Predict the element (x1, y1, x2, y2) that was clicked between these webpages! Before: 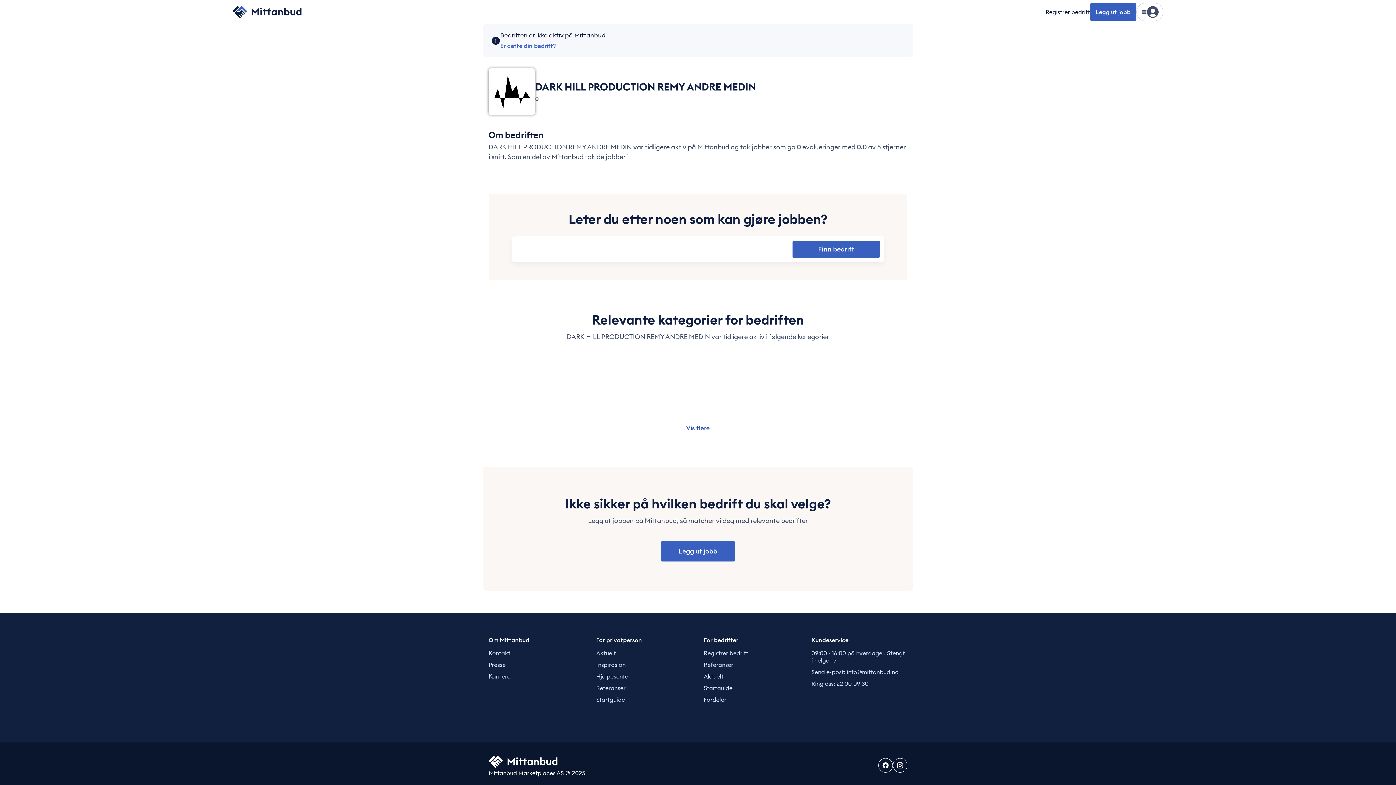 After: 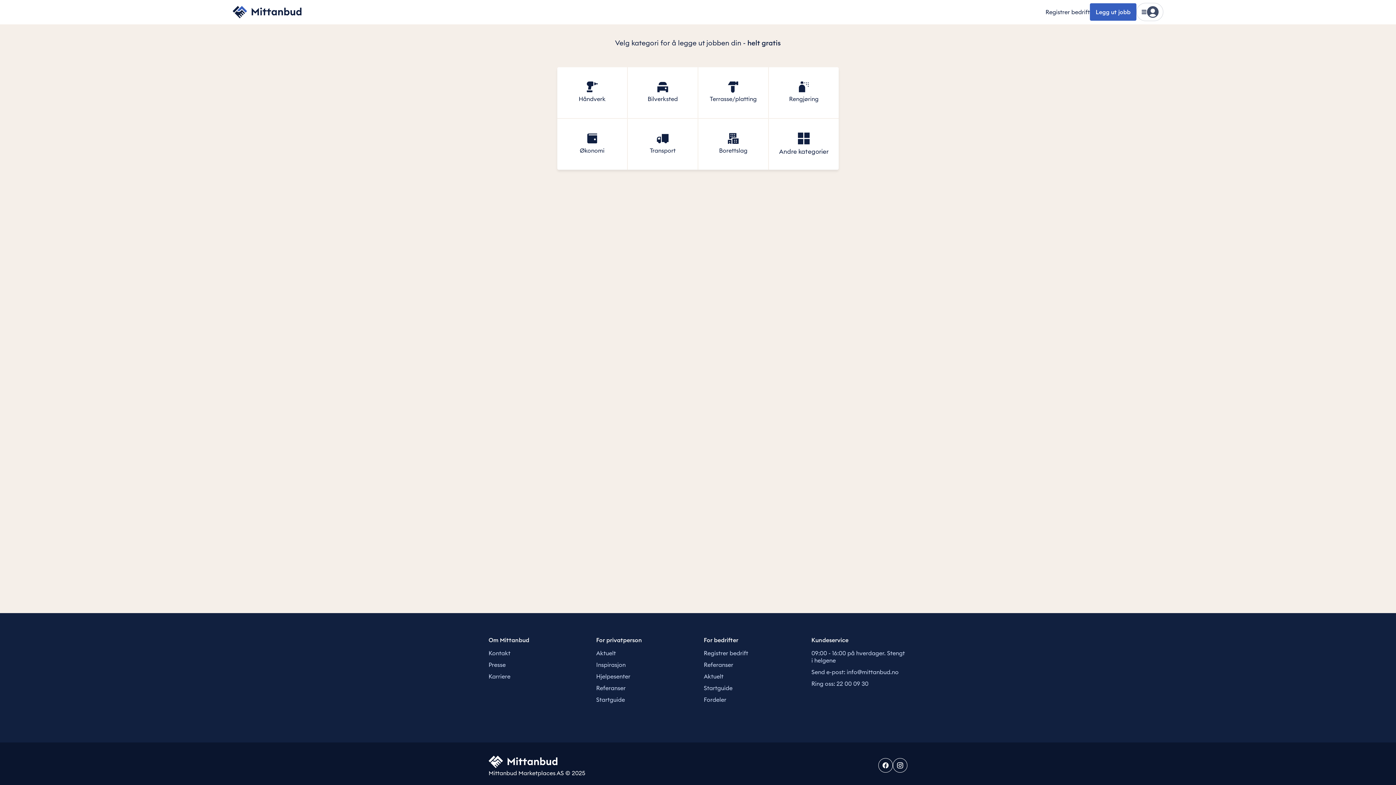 Action: label: Legg ut jobb bbox: (661, 541, 735, 561)